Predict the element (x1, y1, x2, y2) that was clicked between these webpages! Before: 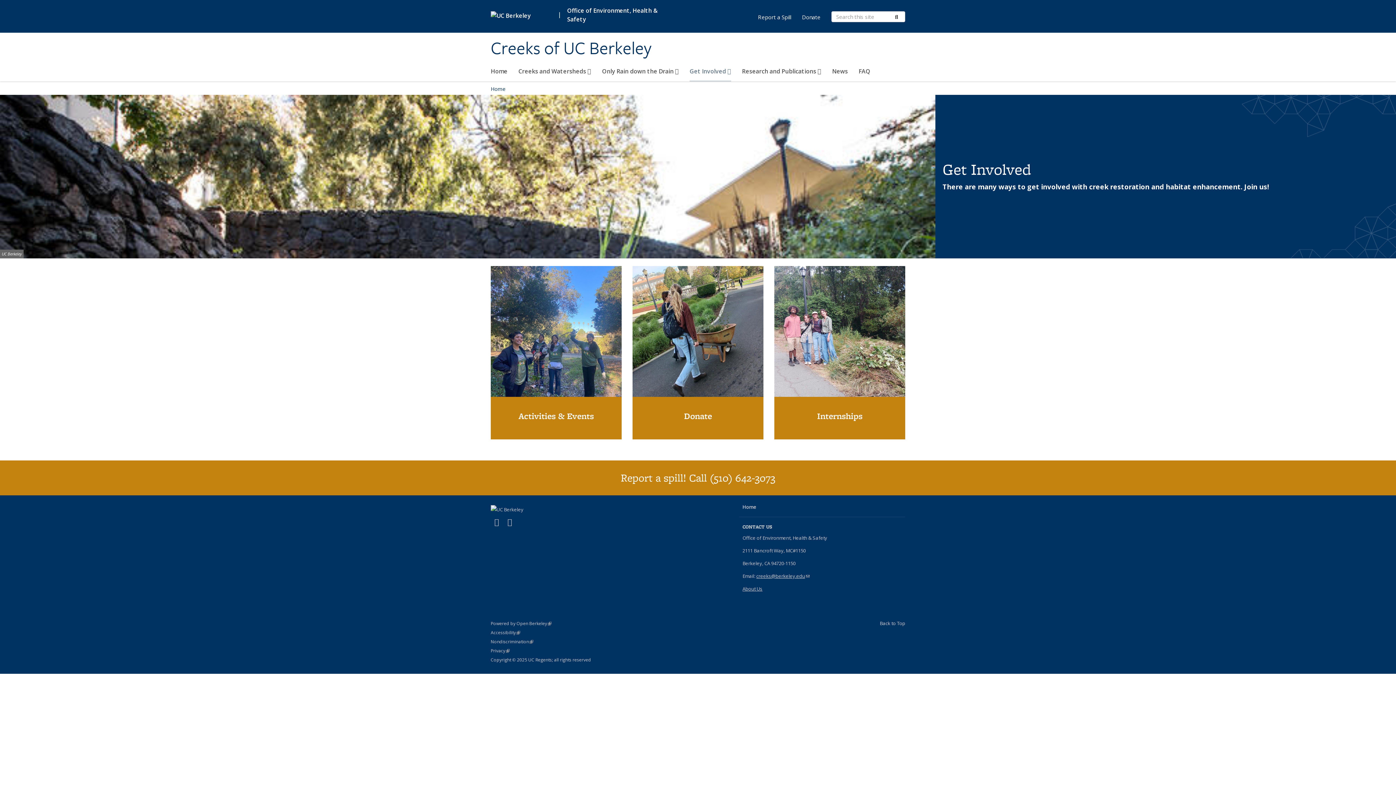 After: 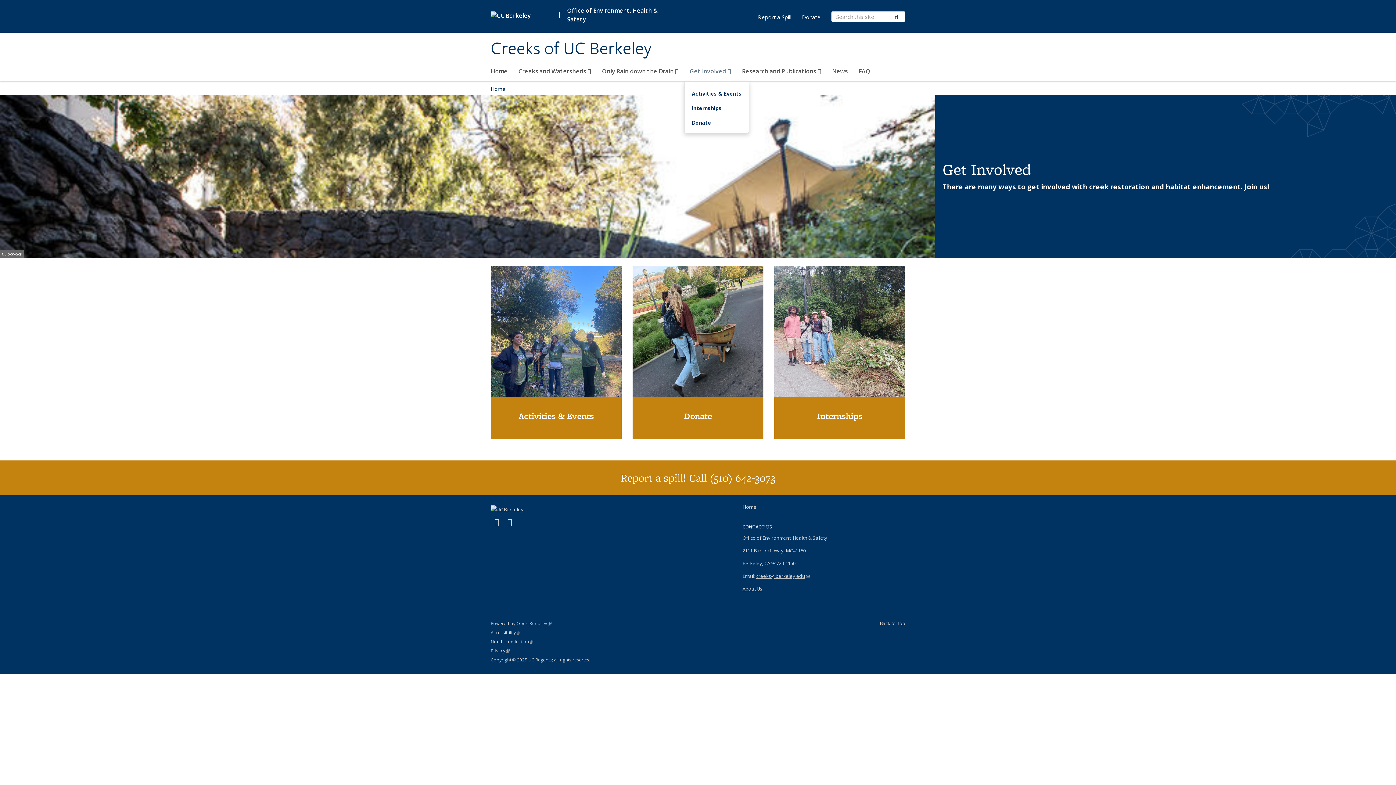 Action: bbox: (689, 64, 731, 81) label: Get Involved 